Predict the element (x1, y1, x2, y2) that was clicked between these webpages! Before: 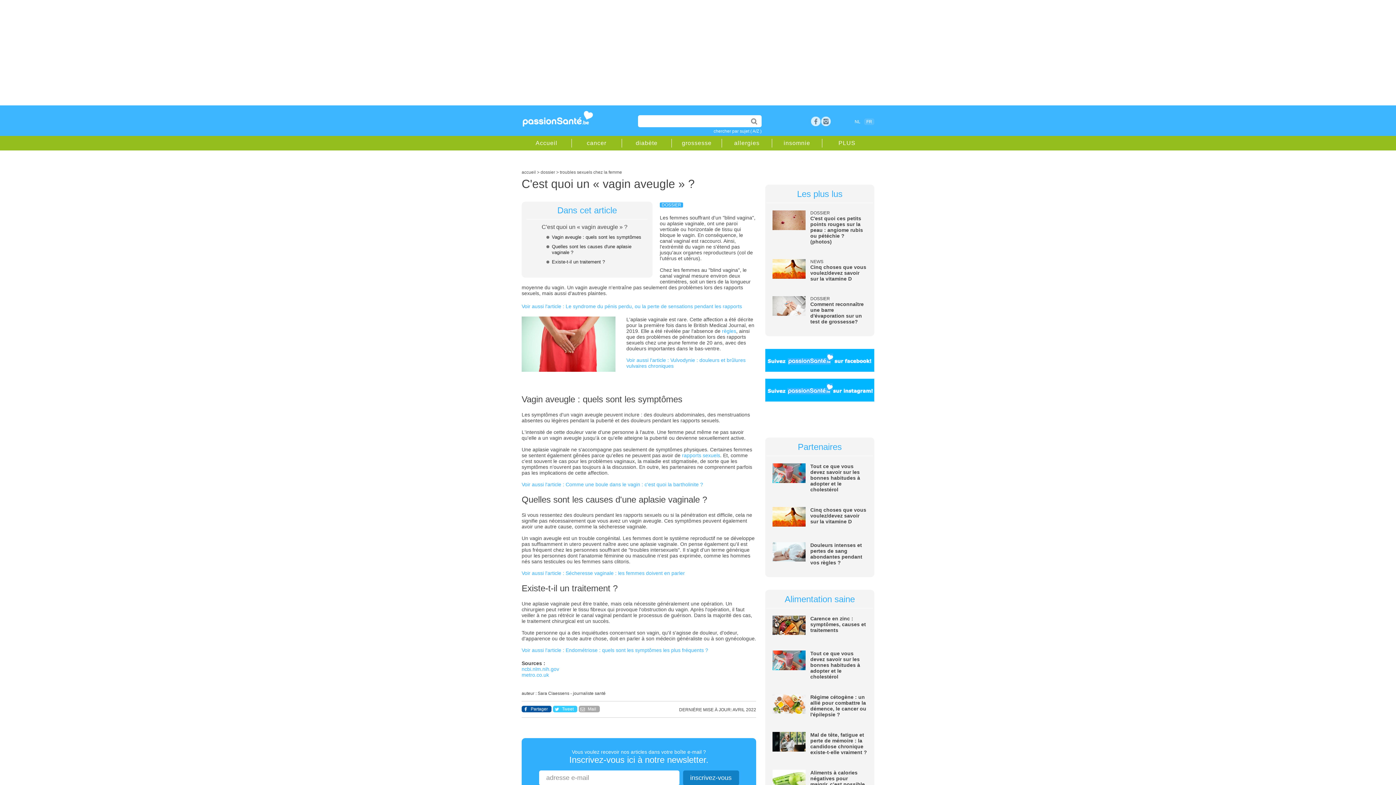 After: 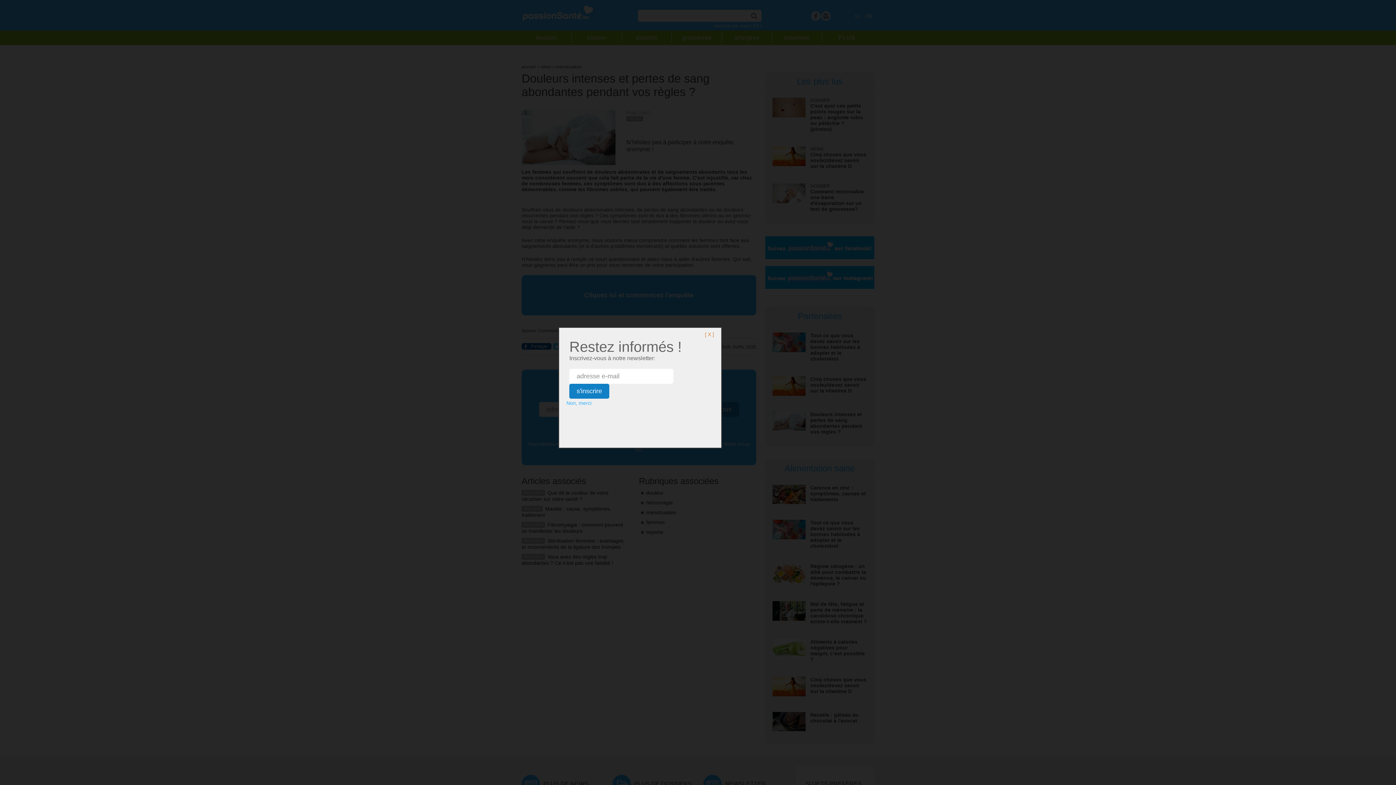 Action: bbox: (810, 542, 862, 565) label: Douleurs intenses et pertes de sang abondantes pendant vos règles ?